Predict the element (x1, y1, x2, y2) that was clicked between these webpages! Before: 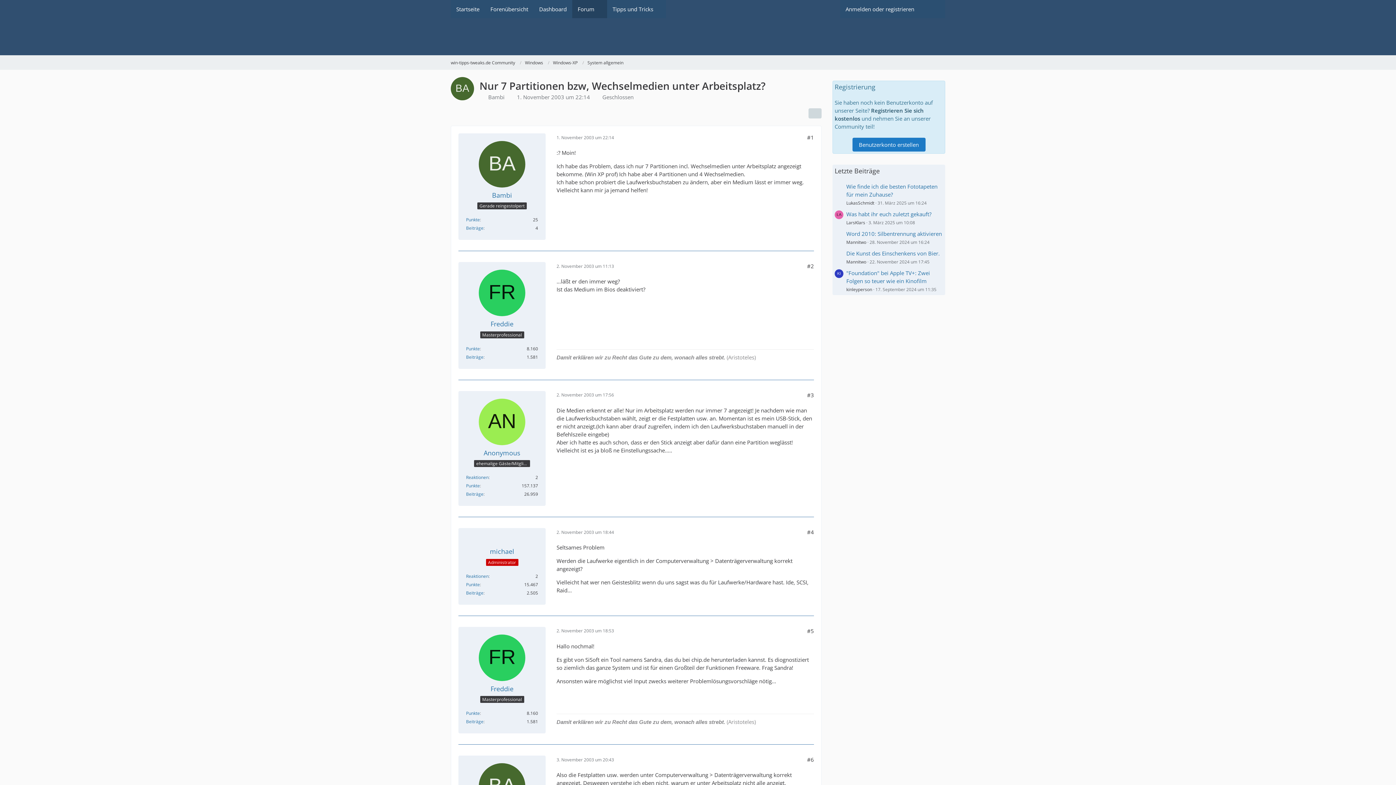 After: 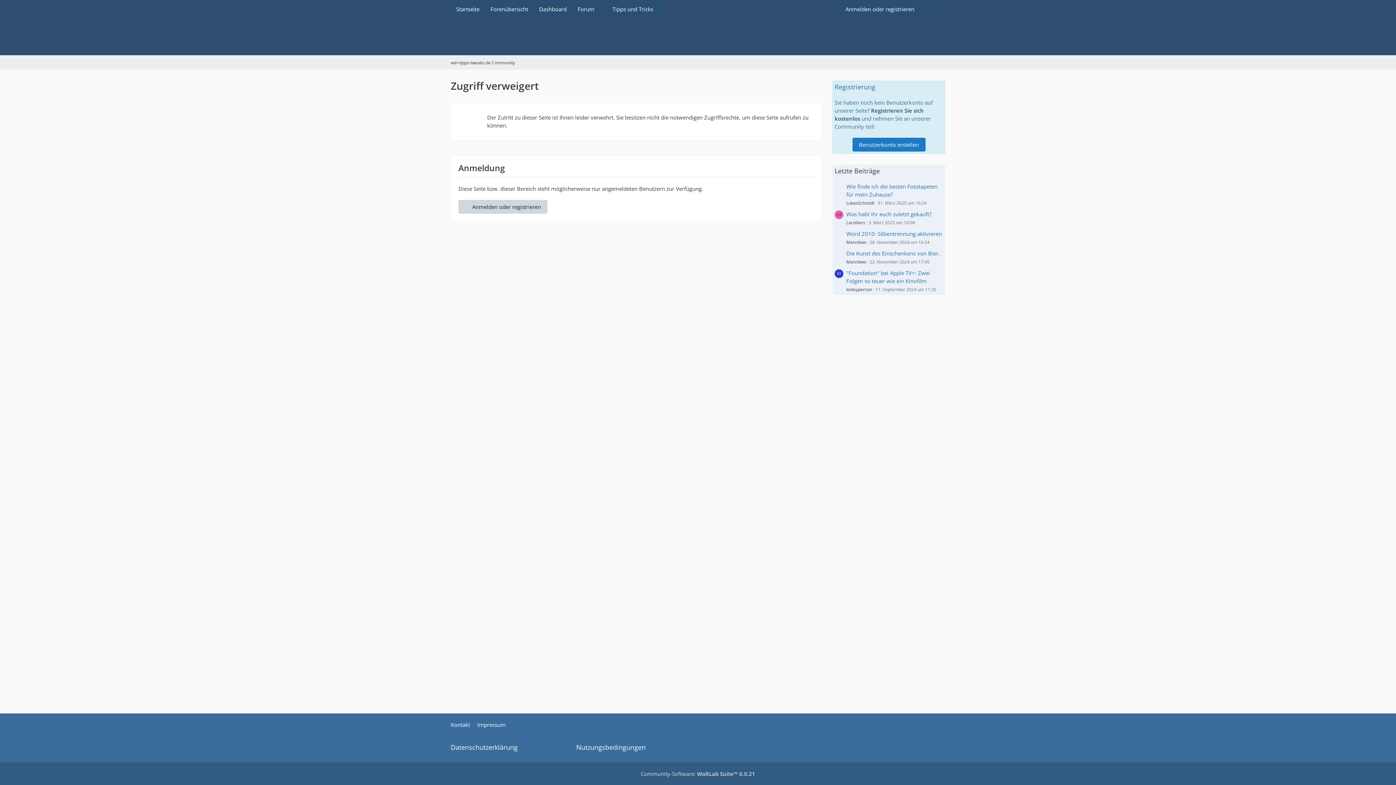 Action: label: Reaktionen bbox: (466, 474, 488, 480)